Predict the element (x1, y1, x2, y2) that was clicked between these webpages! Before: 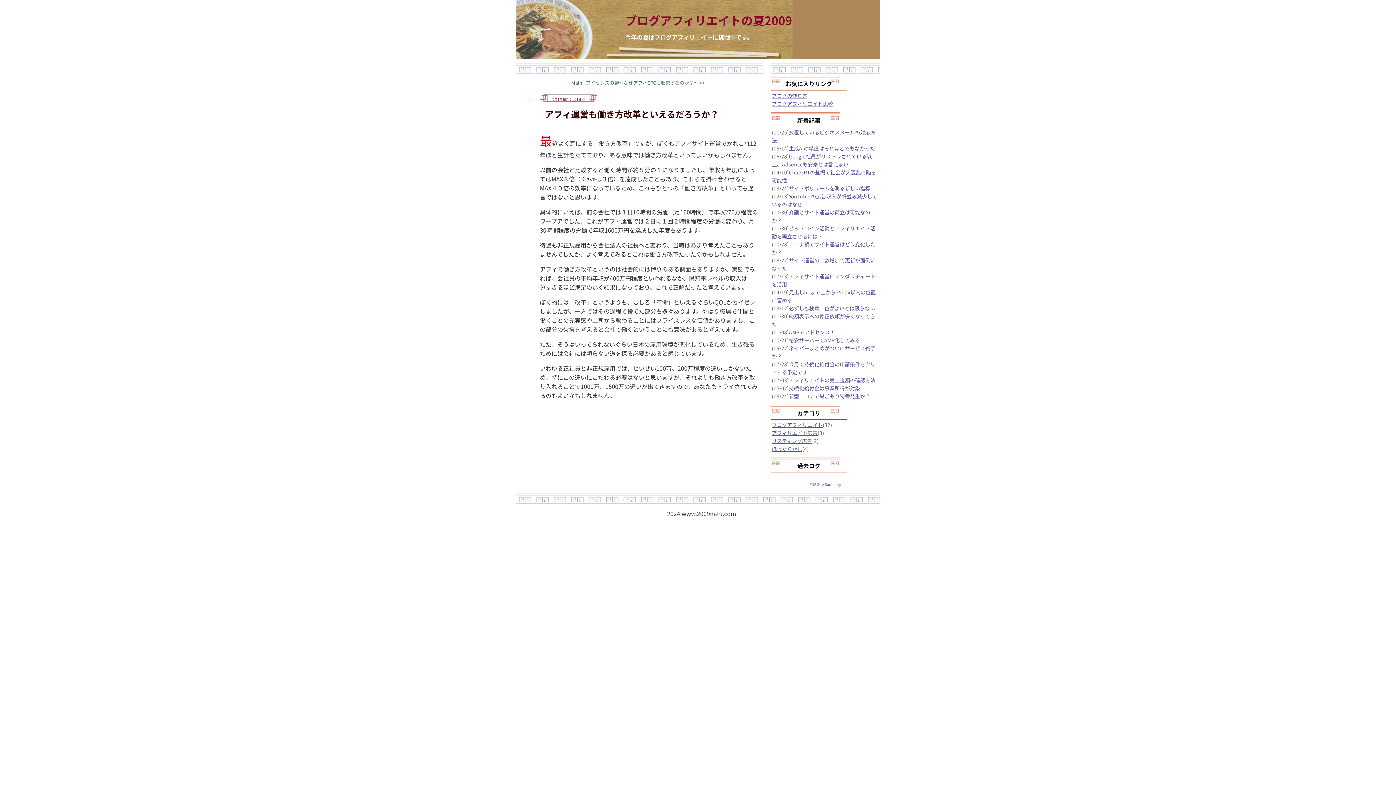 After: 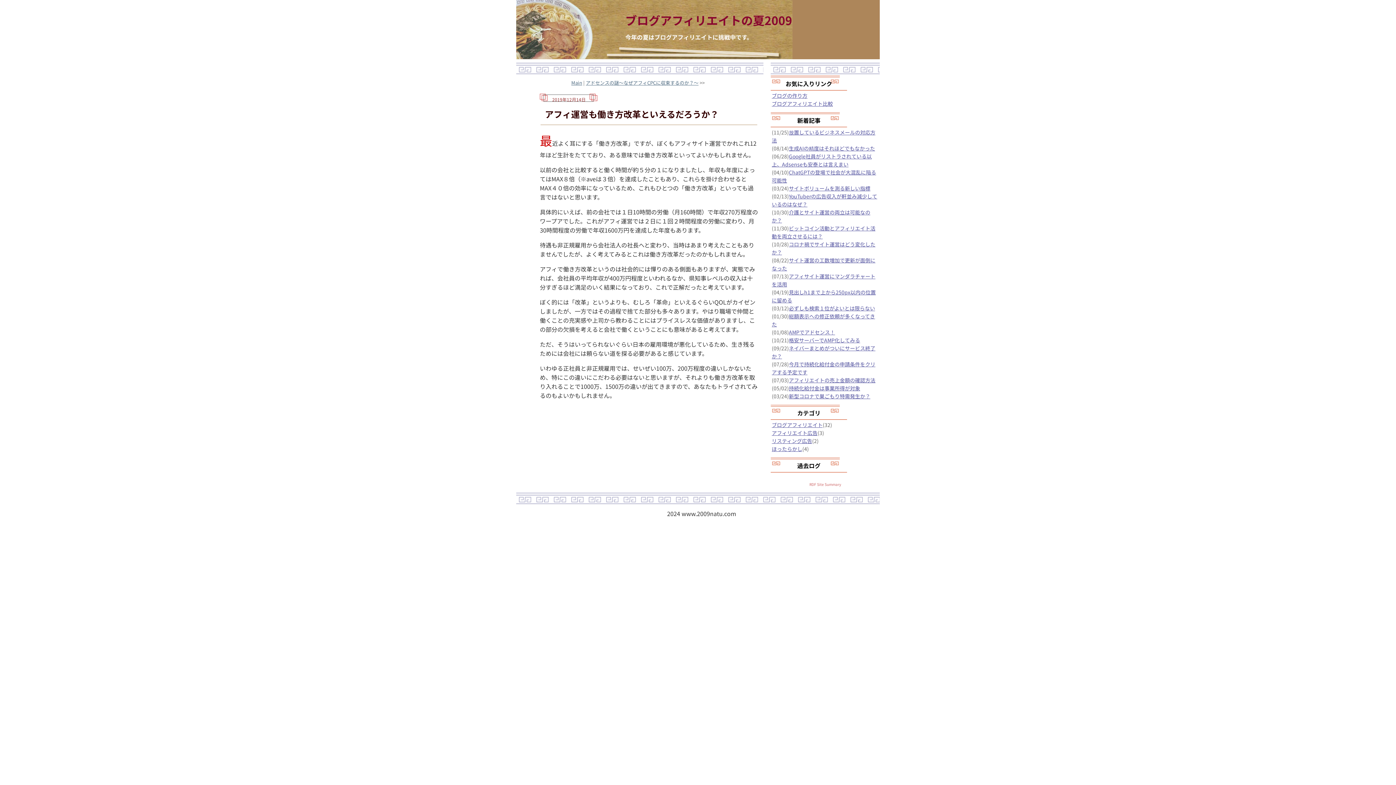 Action: label: RDF Site Summary bbox: (809, 481, 841, 487)